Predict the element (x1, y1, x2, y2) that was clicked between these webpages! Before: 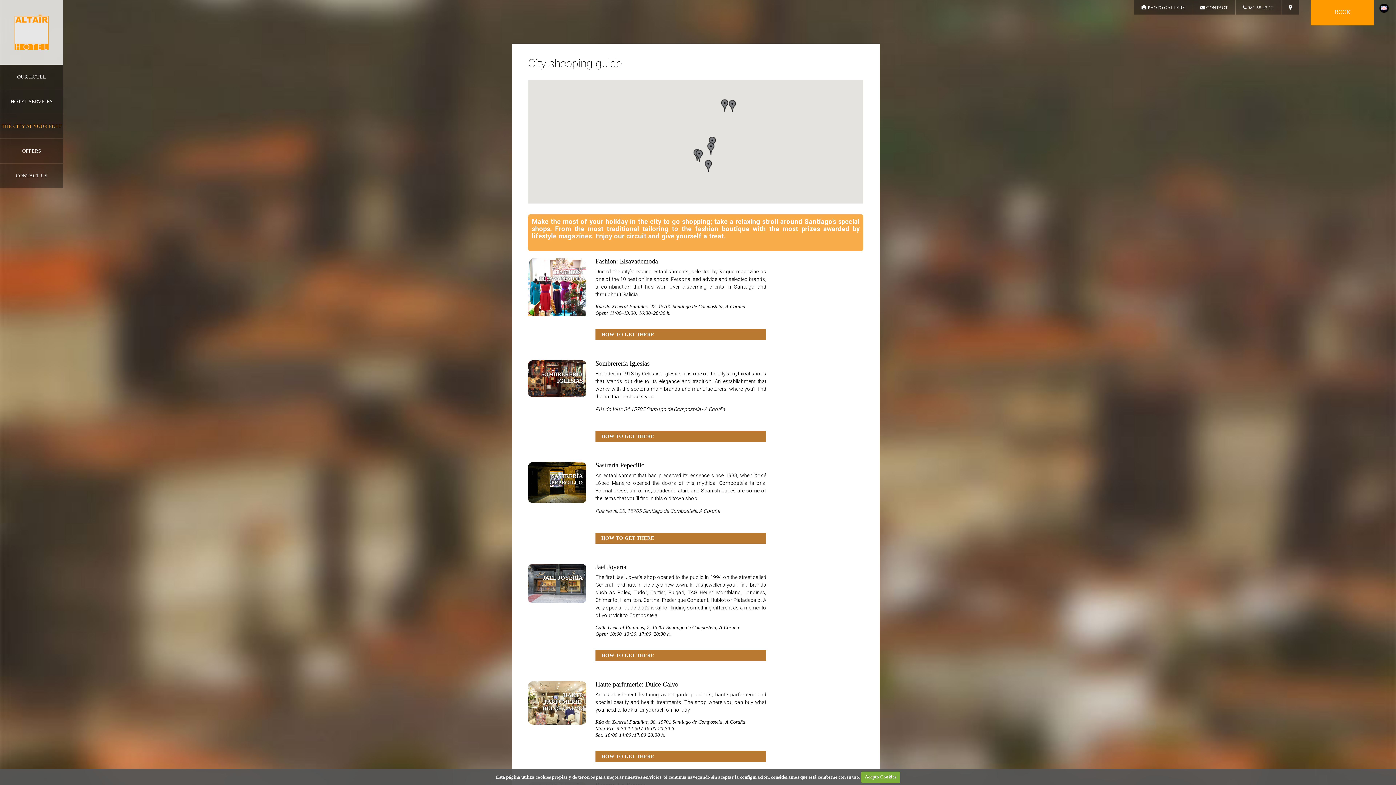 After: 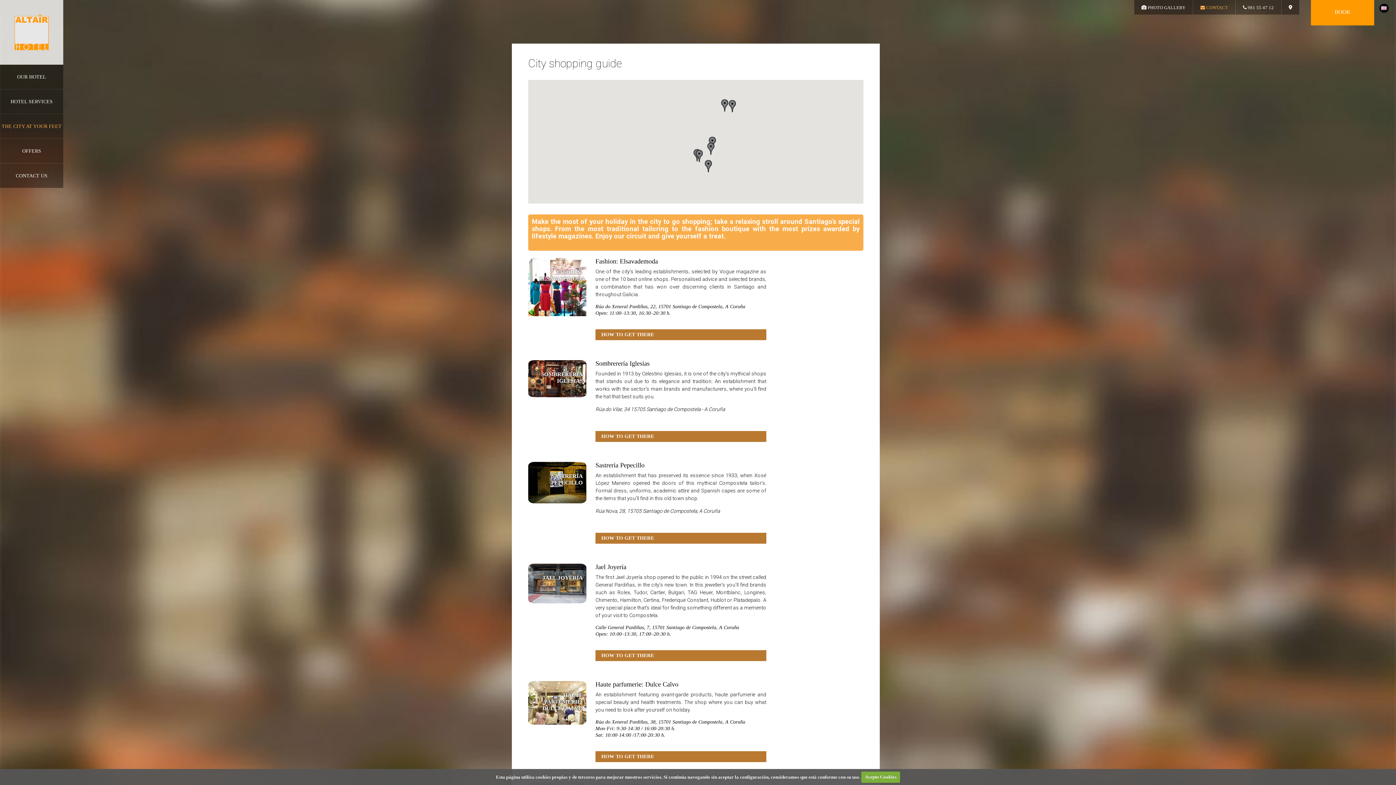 Action: label:  CONTACT bbox: (1193, 0, 1235, 14)